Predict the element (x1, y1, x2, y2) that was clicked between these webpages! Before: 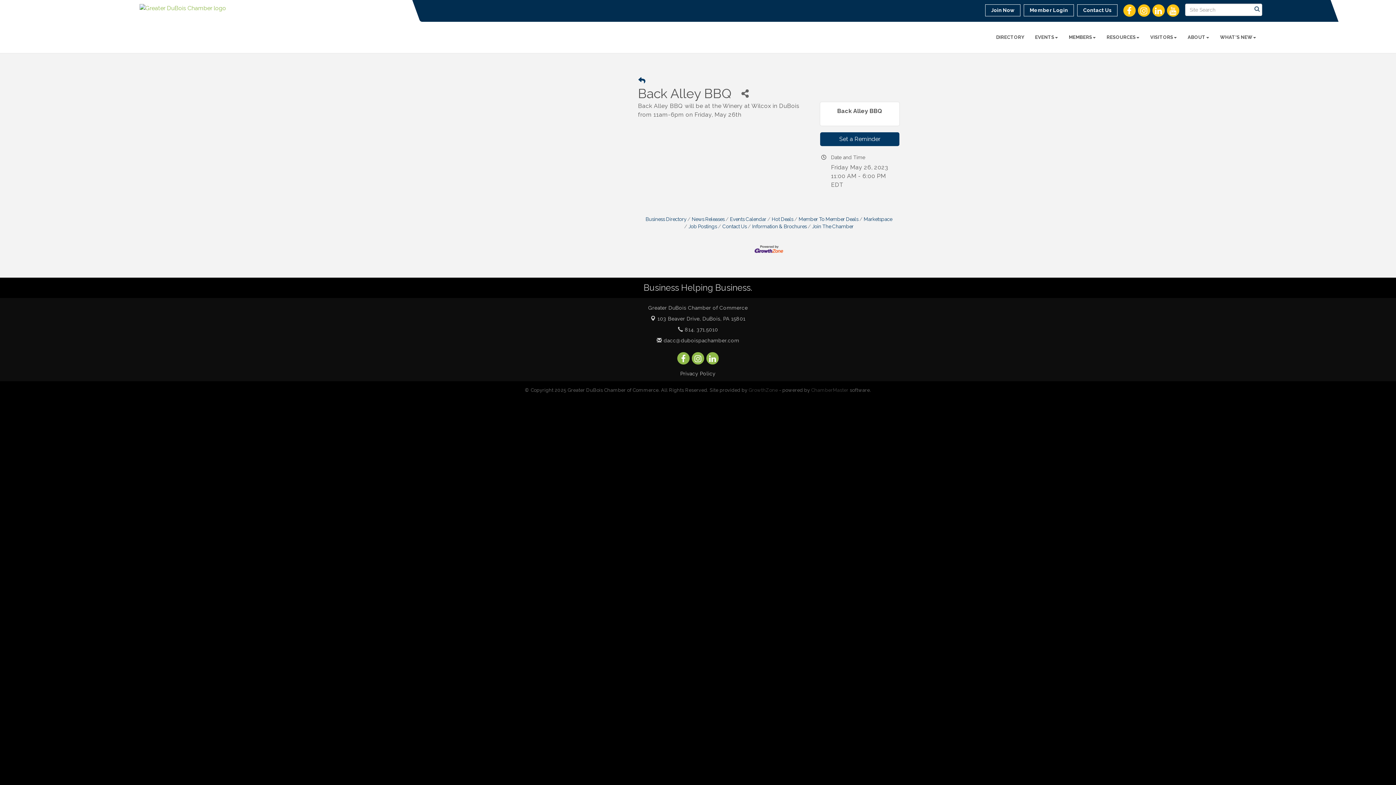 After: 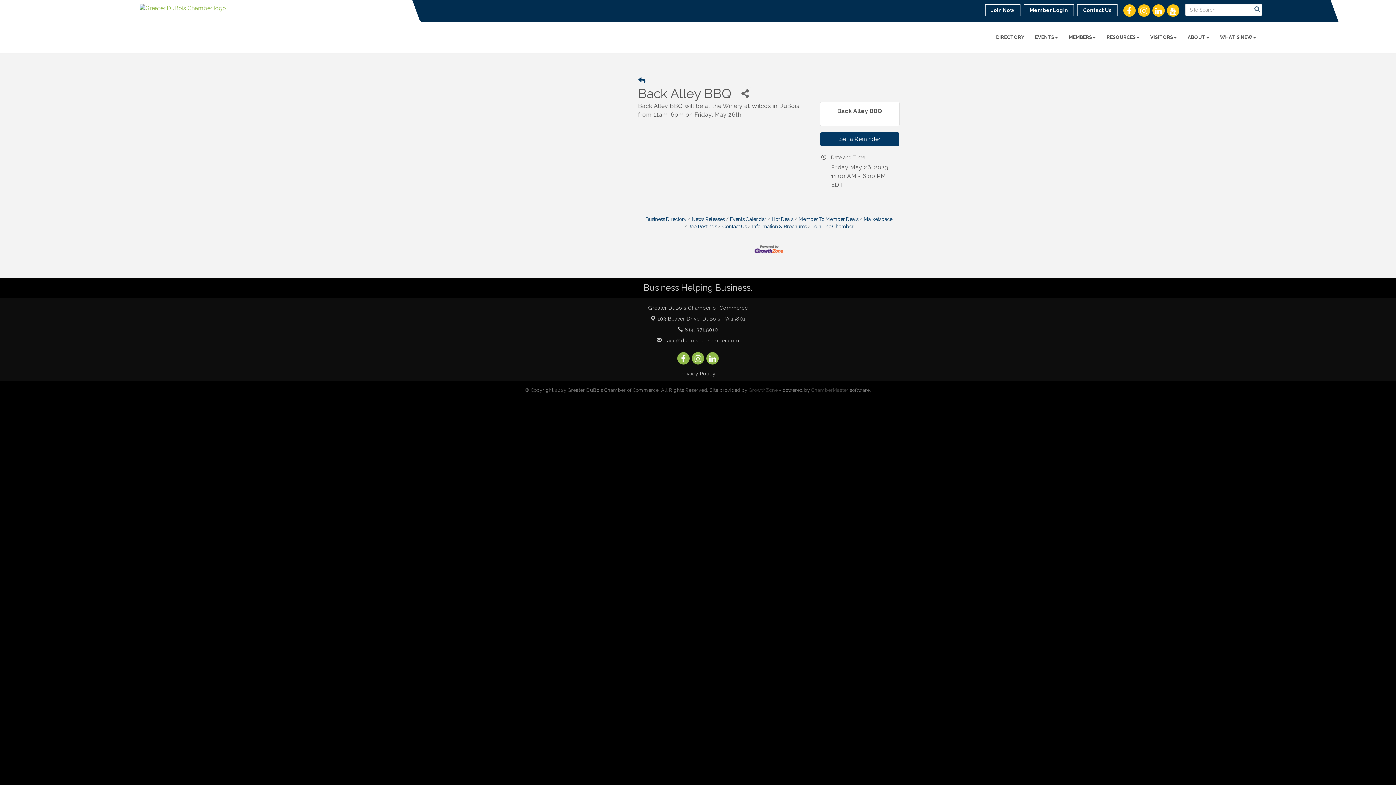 Action: bbox: (754, 245, 783, 252)